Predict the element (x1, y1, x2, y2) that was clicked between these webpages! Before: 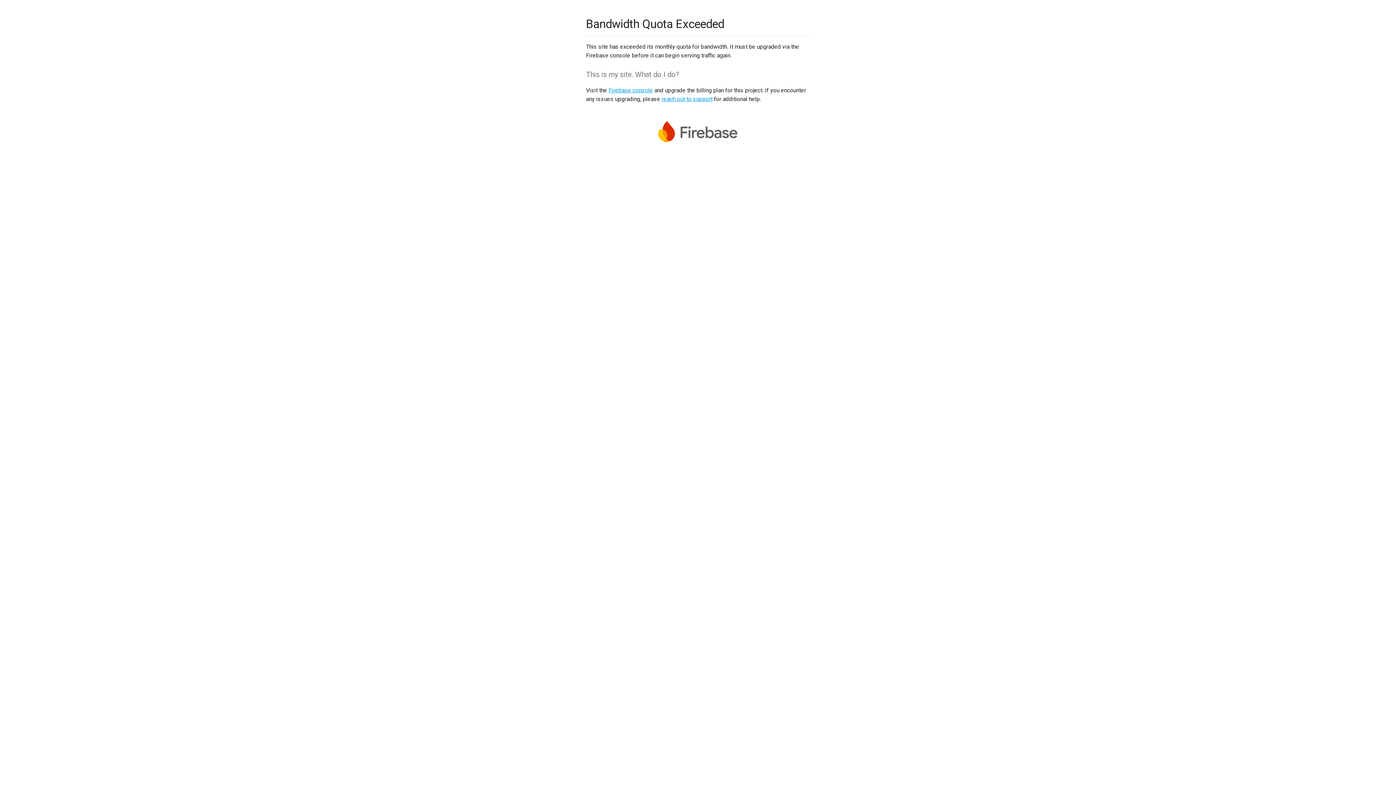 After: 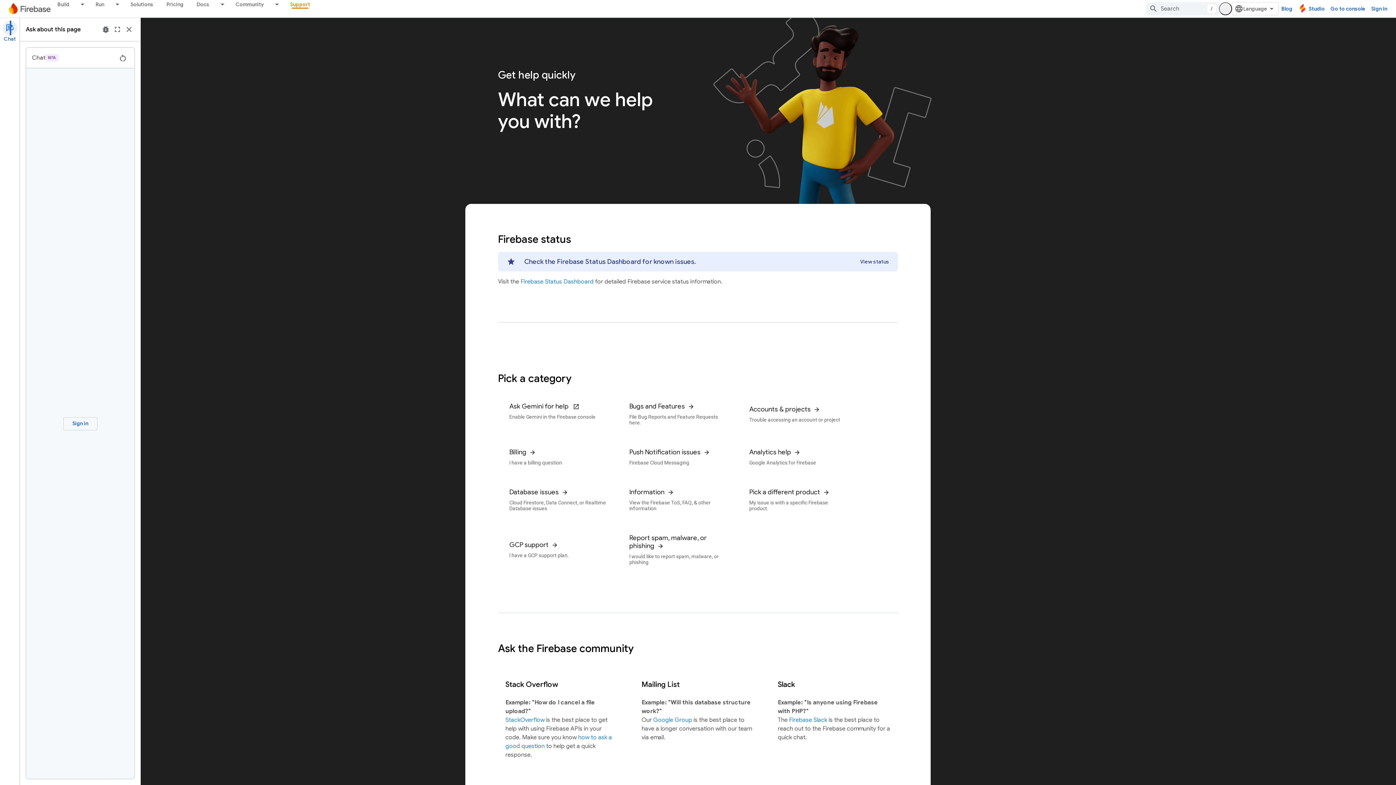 Action: label: reach out to support bbox: (661, 95, 712, 102)